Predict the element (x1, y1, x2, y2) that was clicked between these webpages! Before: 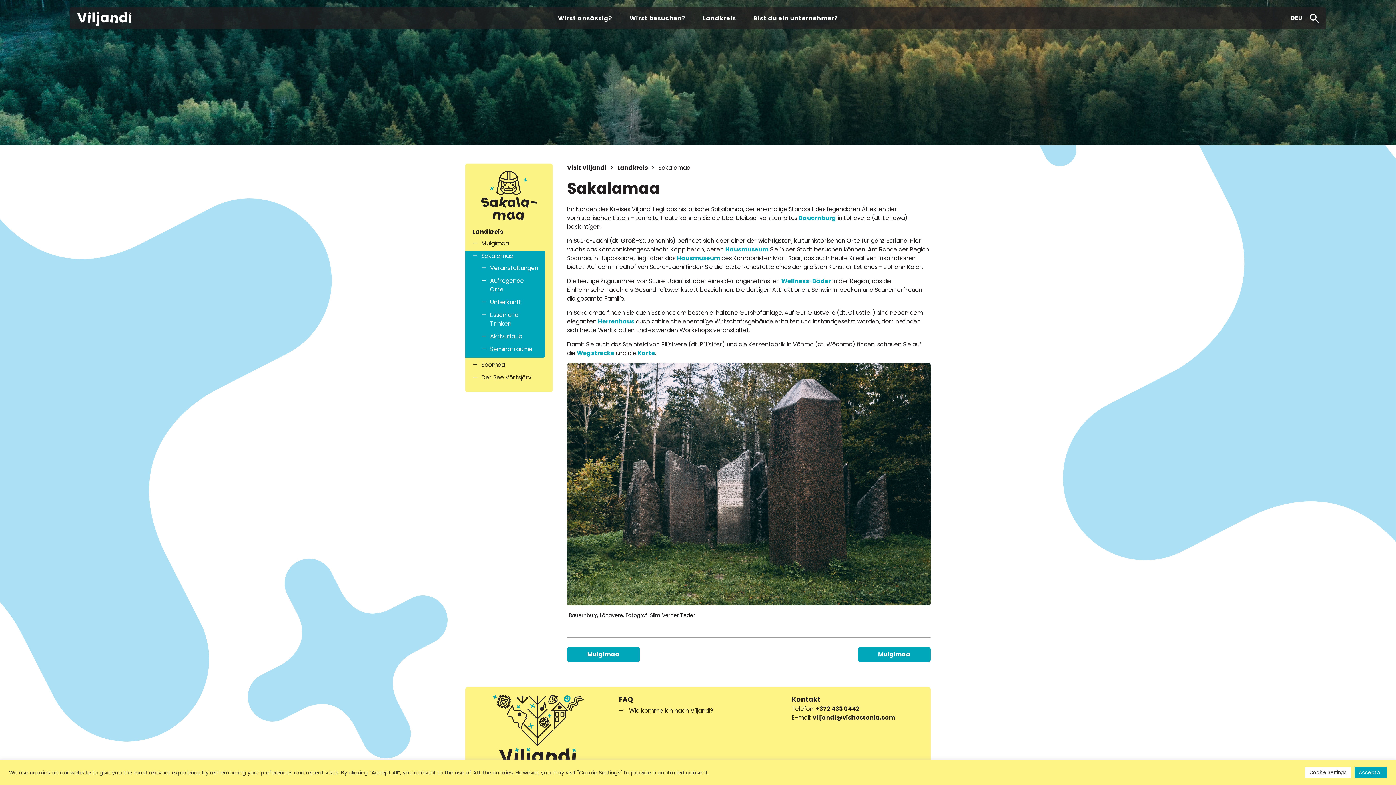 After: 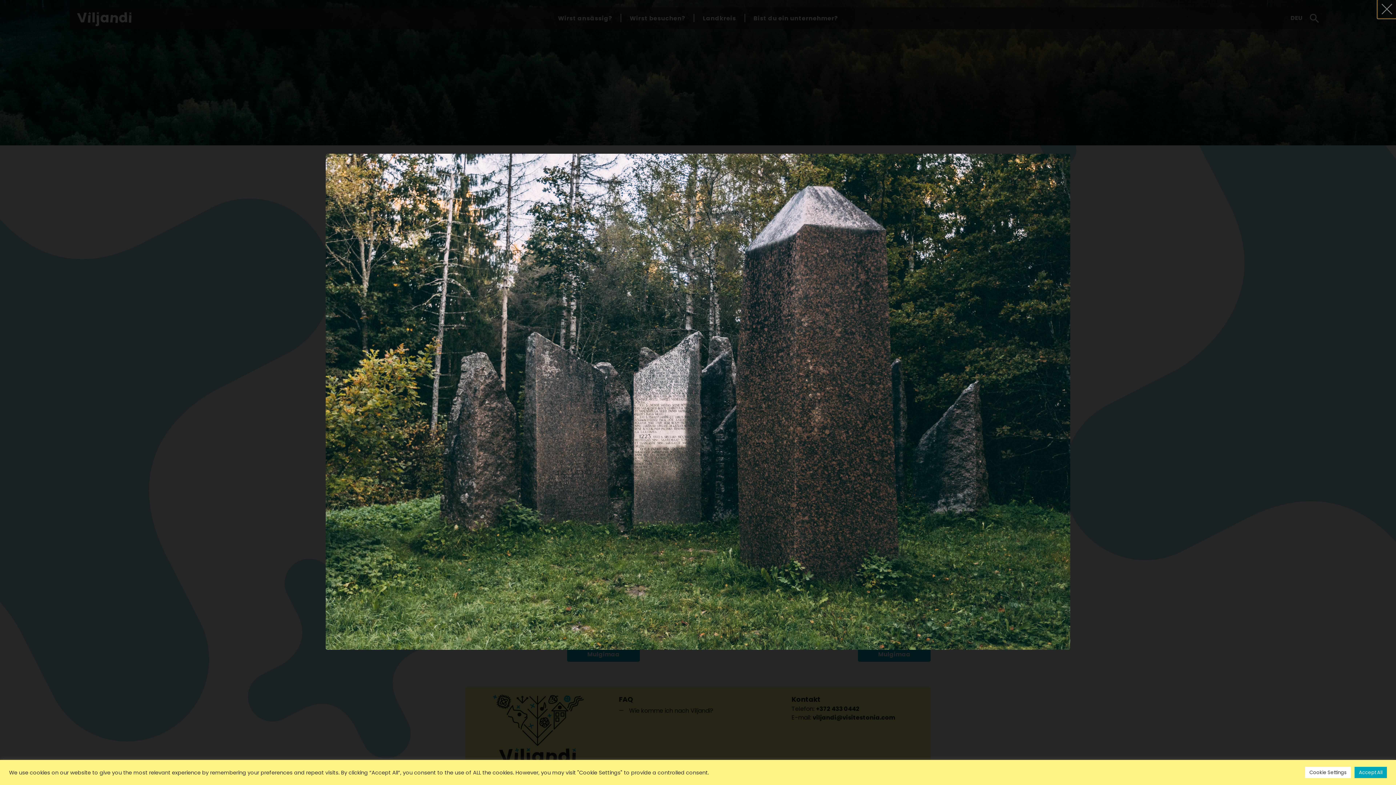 Action: bbox: (567, 363, 930, 605)